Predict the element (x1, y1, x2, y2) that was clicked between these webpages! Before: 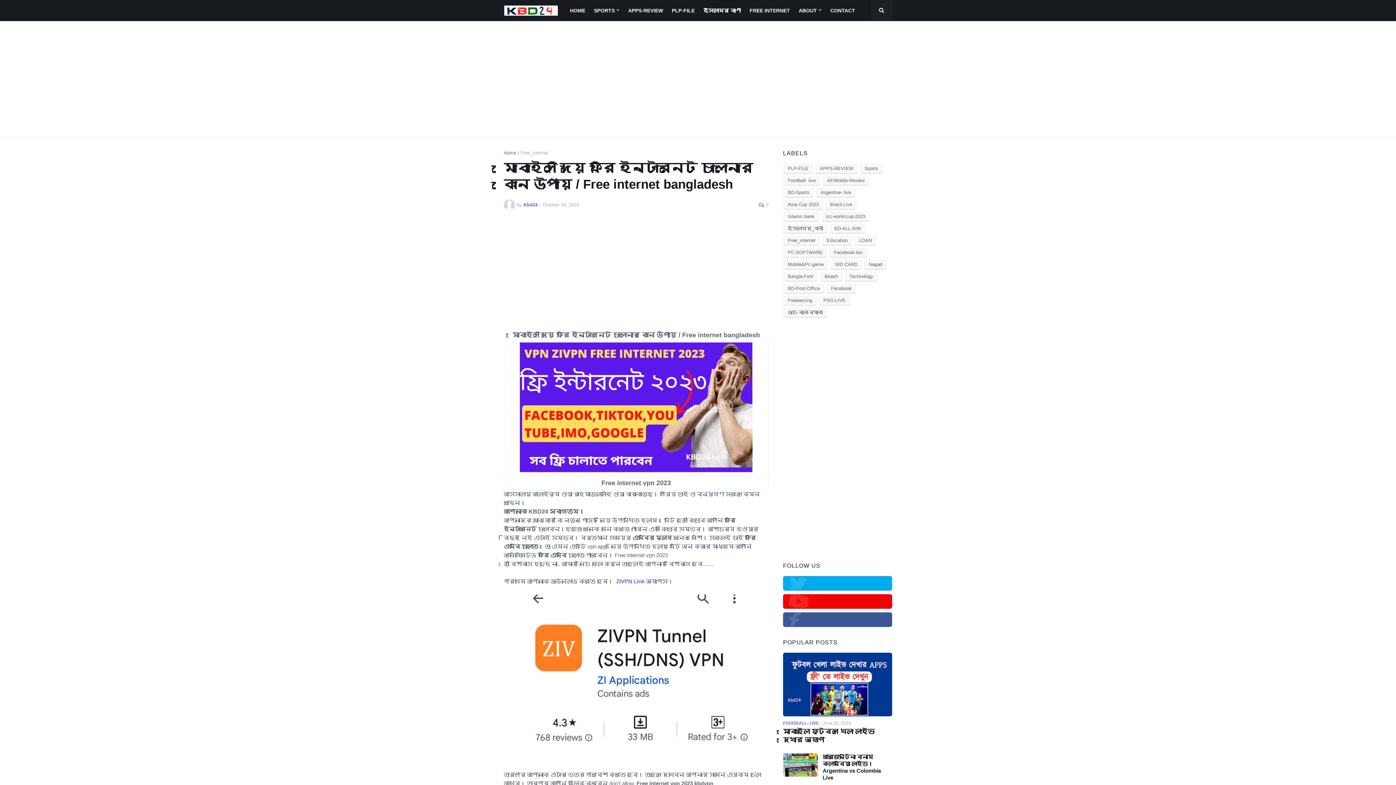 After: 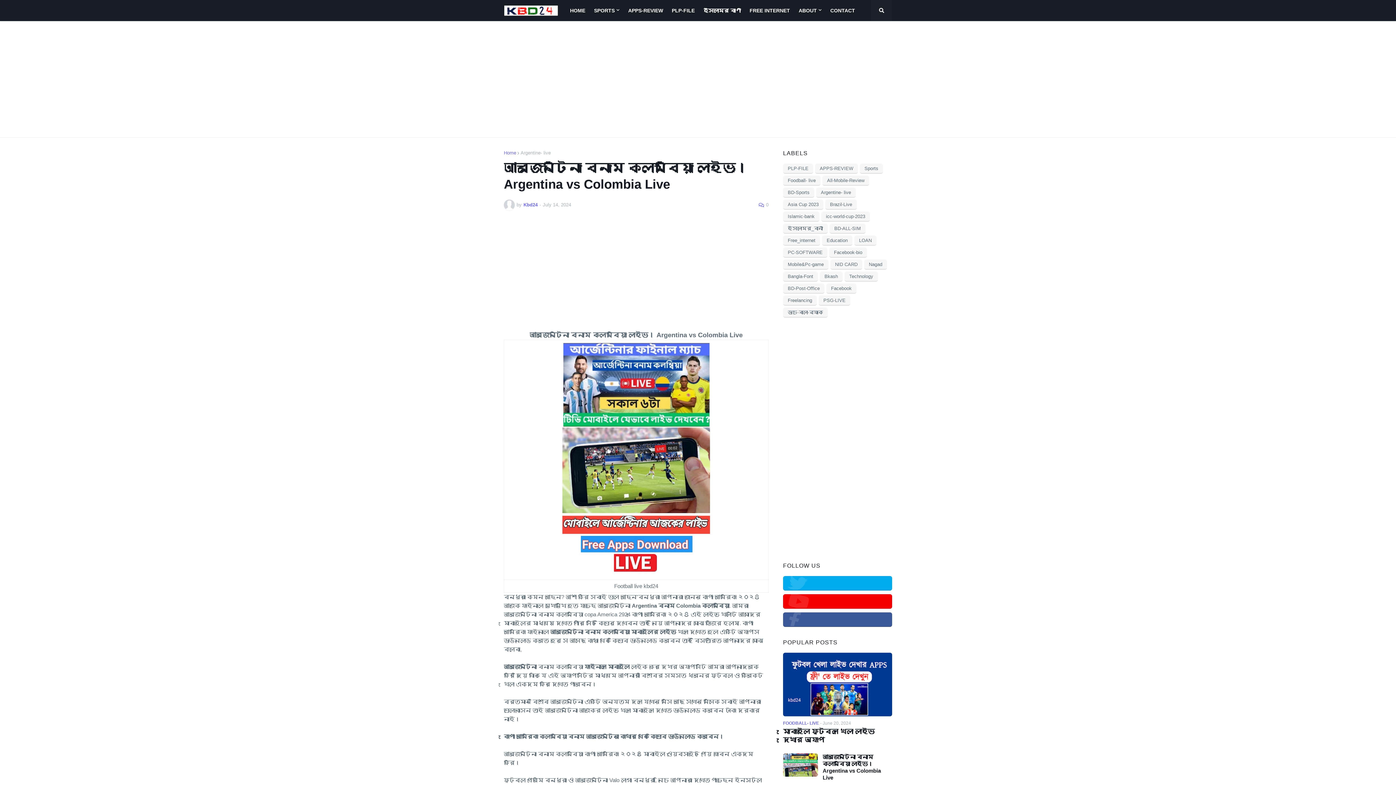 Action: bbox: (822, 753, 892, 781) label: আর্জেন্টিনা বনাম কলম্বিয়া লাইভ। Argentina vs Colombia Live